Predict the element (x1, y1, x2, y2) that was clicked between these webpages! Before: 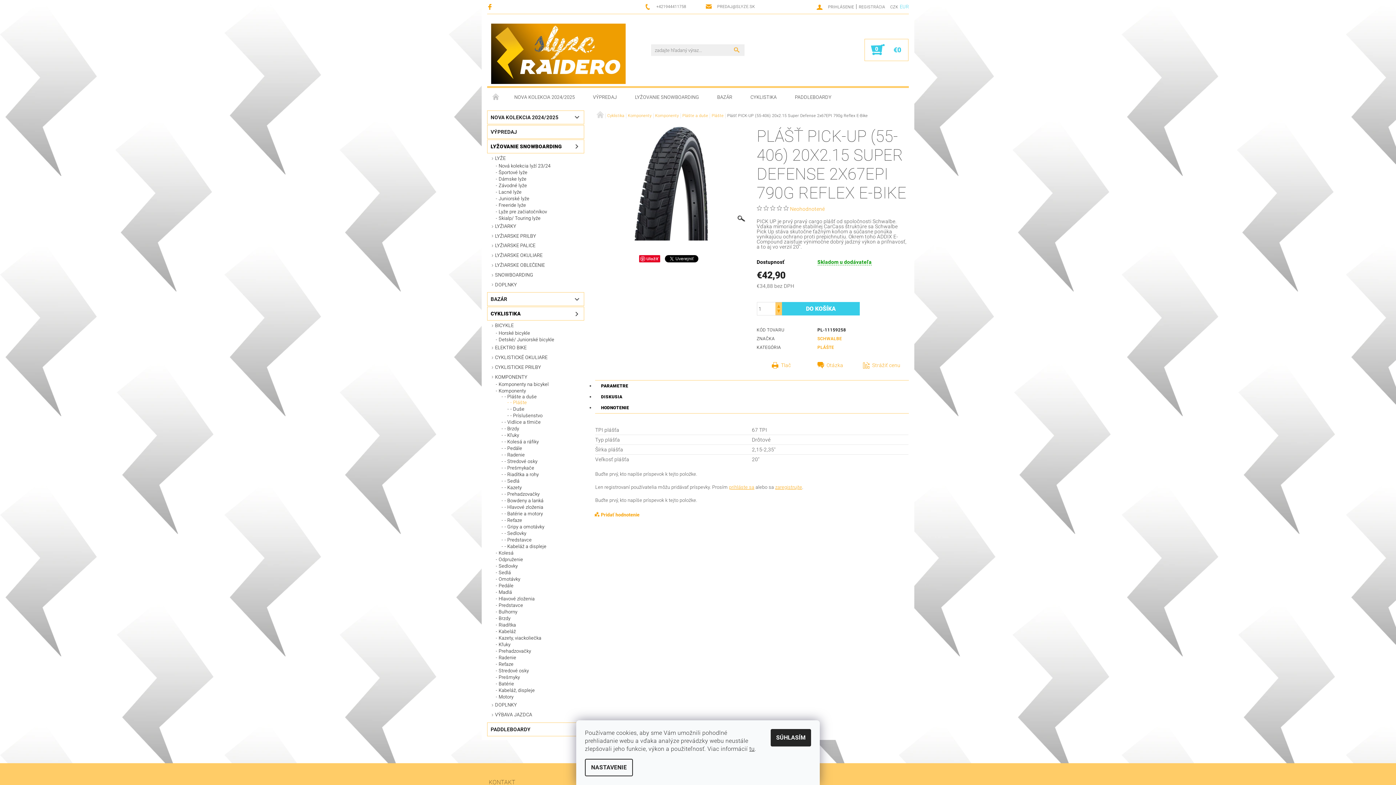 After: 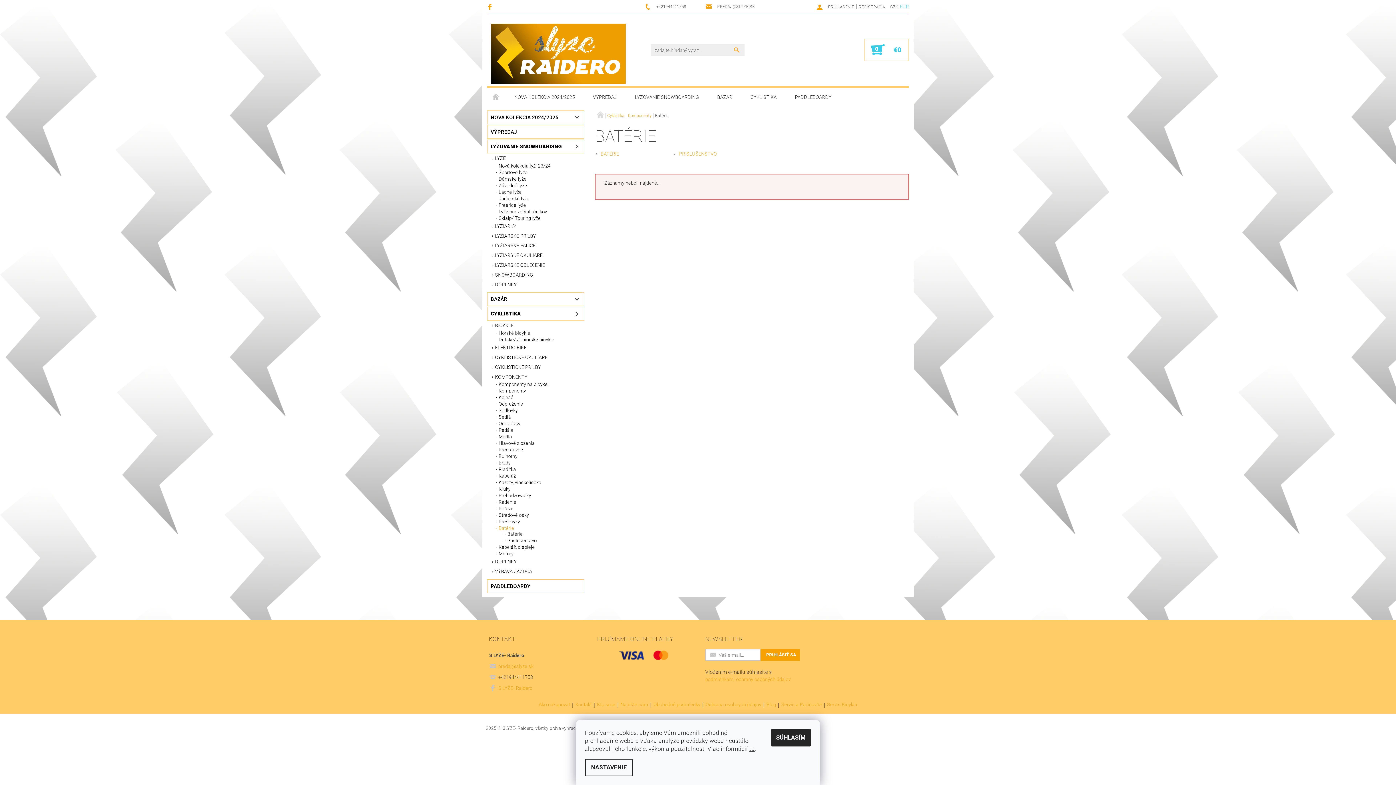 Action: bbox: (493, 681, 584, 687) label: Batérie